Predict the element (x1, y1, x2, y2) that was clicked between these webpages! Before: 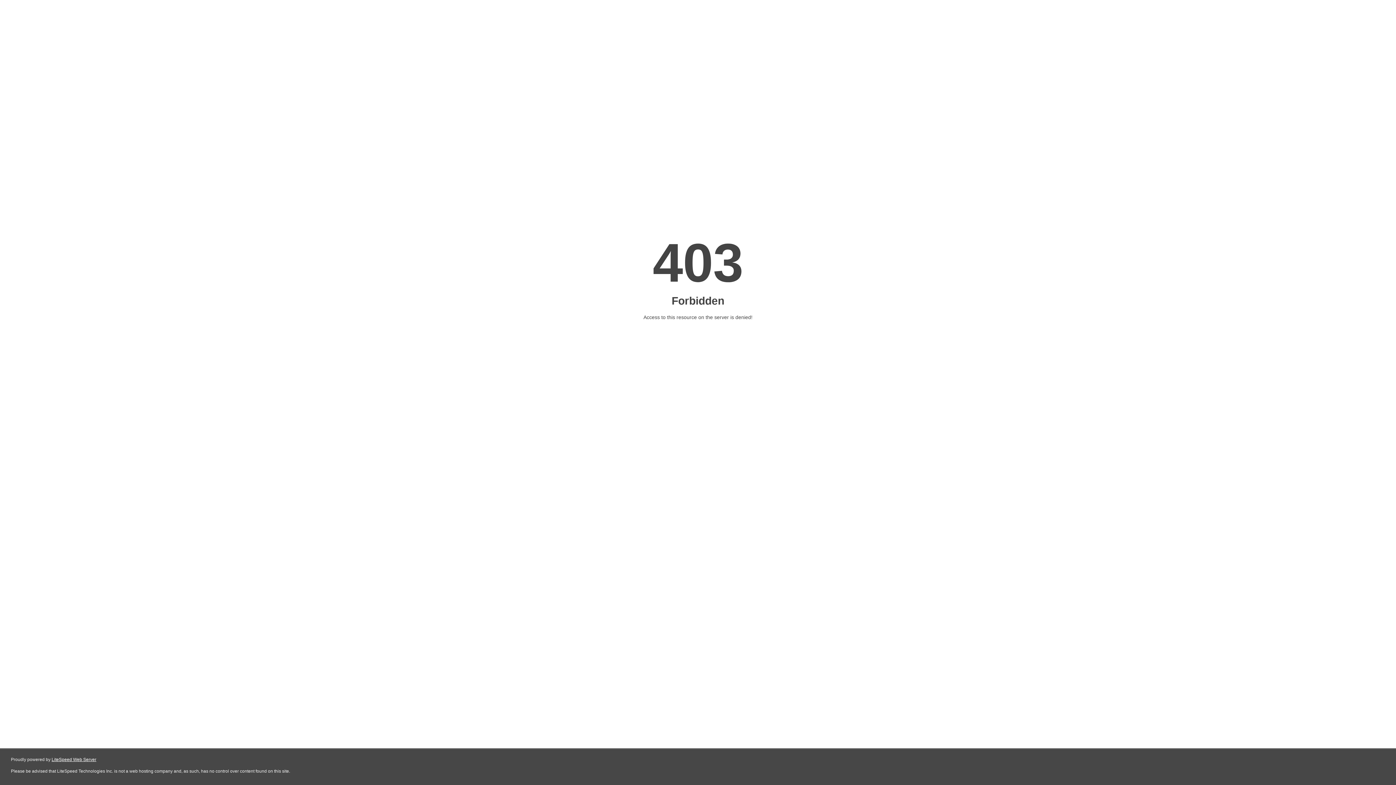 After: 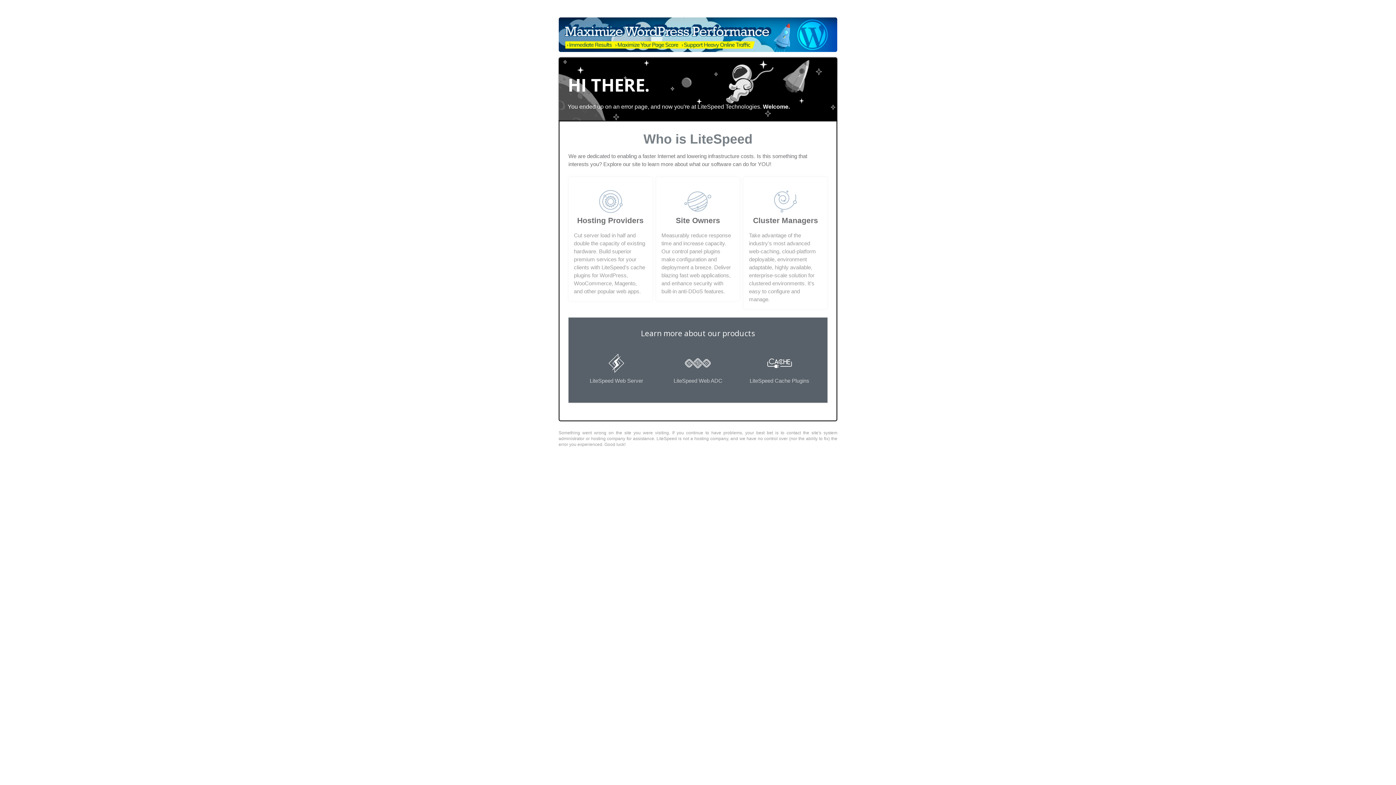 Action: bbox: (51, 757, 96, 762) label: LiteSpeed Web Server